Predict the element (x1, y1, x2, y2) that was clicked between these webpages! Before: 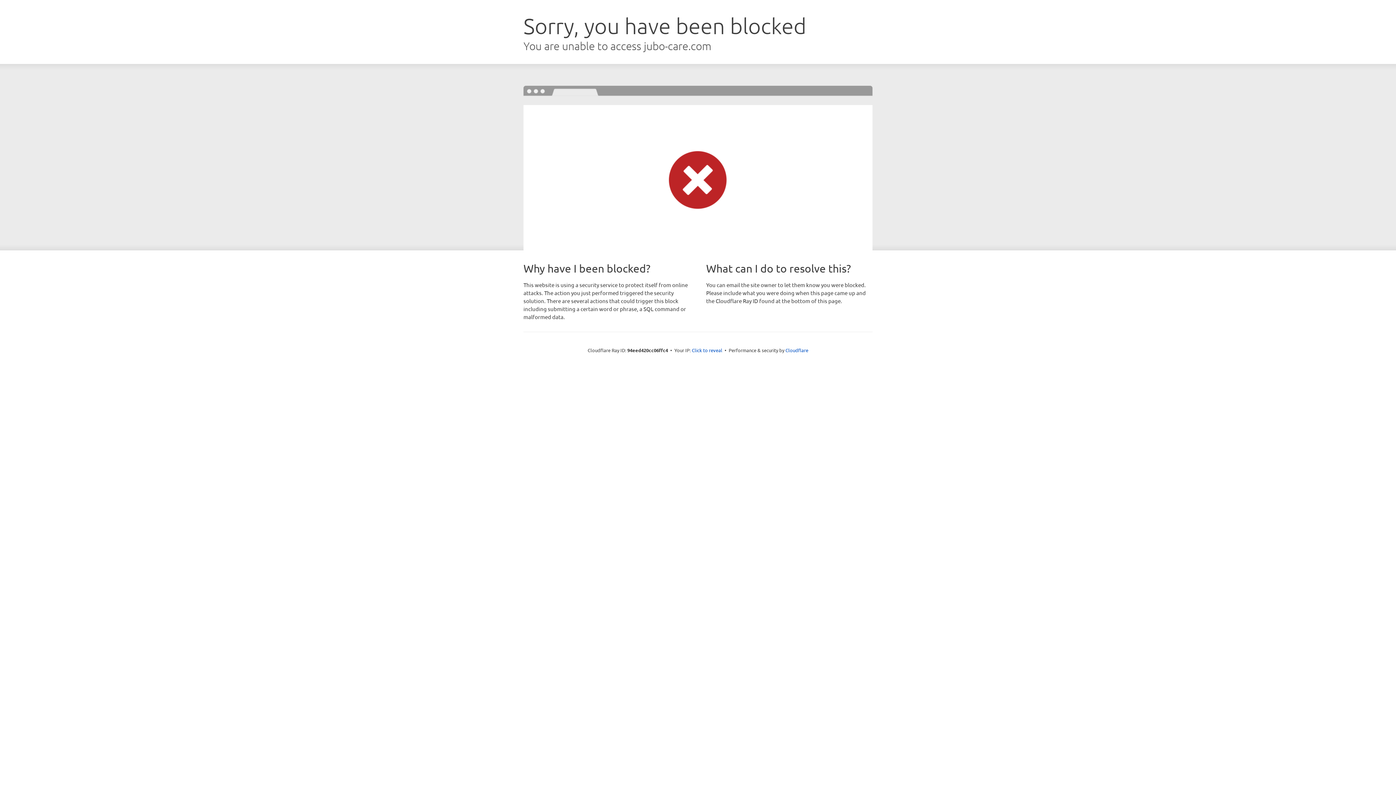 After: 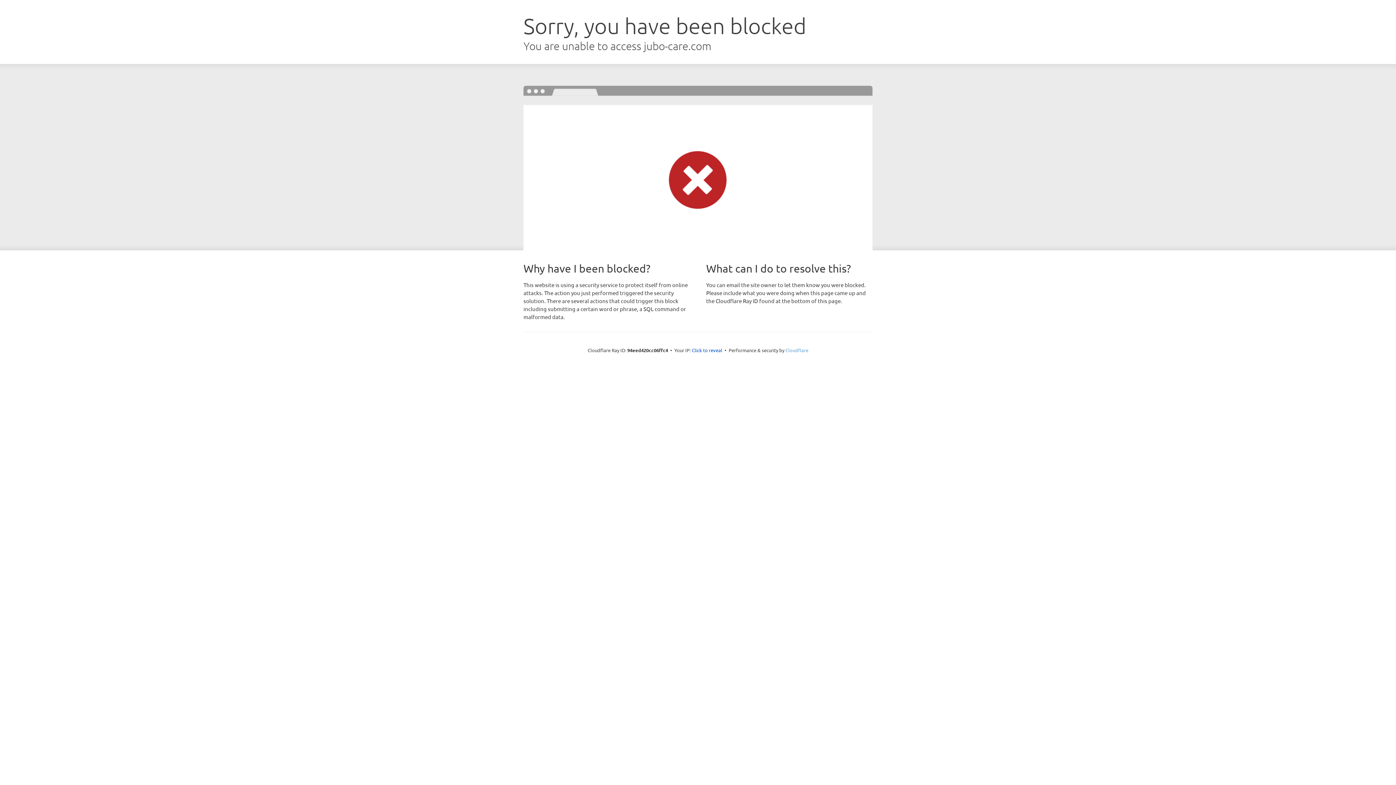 Action: bbox: (785, 347, 808, 353) label: Cloudflare